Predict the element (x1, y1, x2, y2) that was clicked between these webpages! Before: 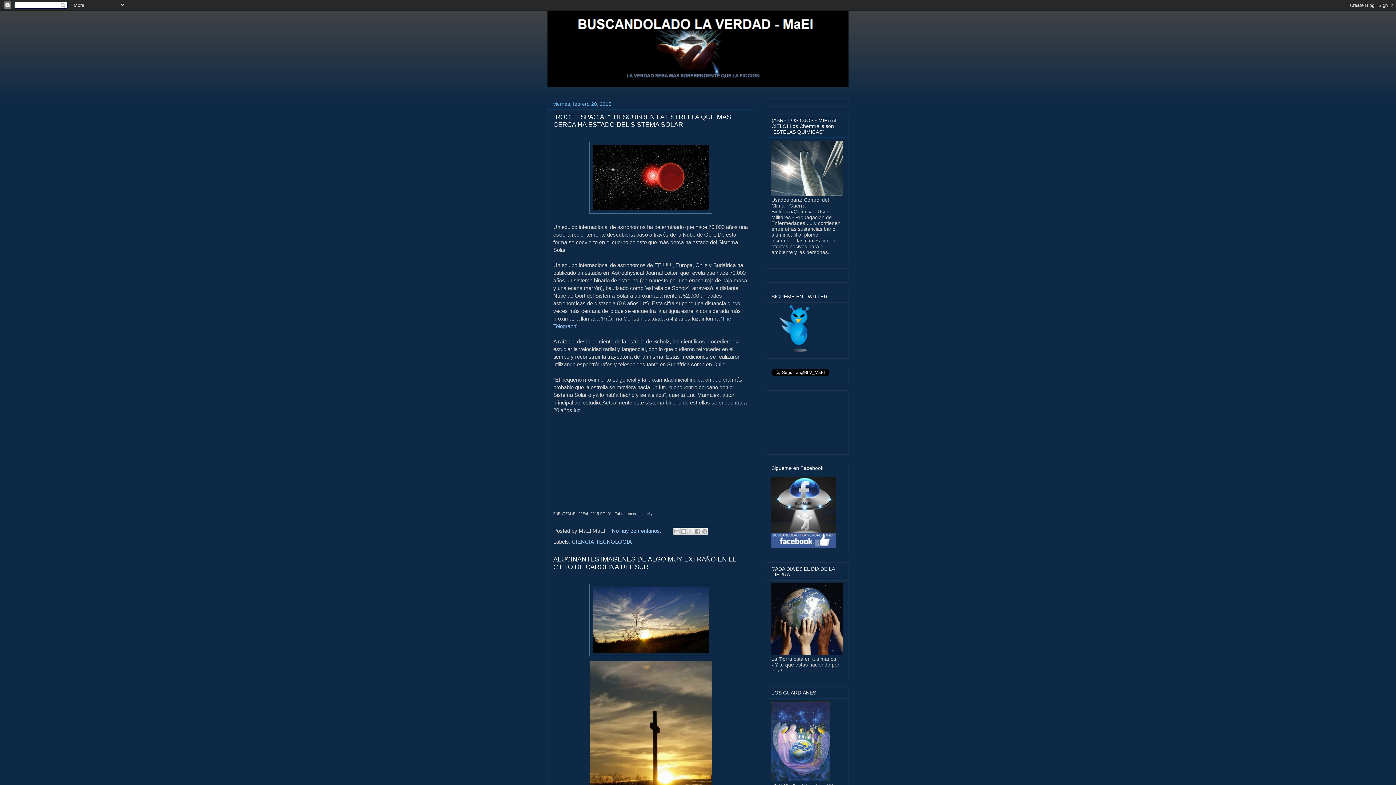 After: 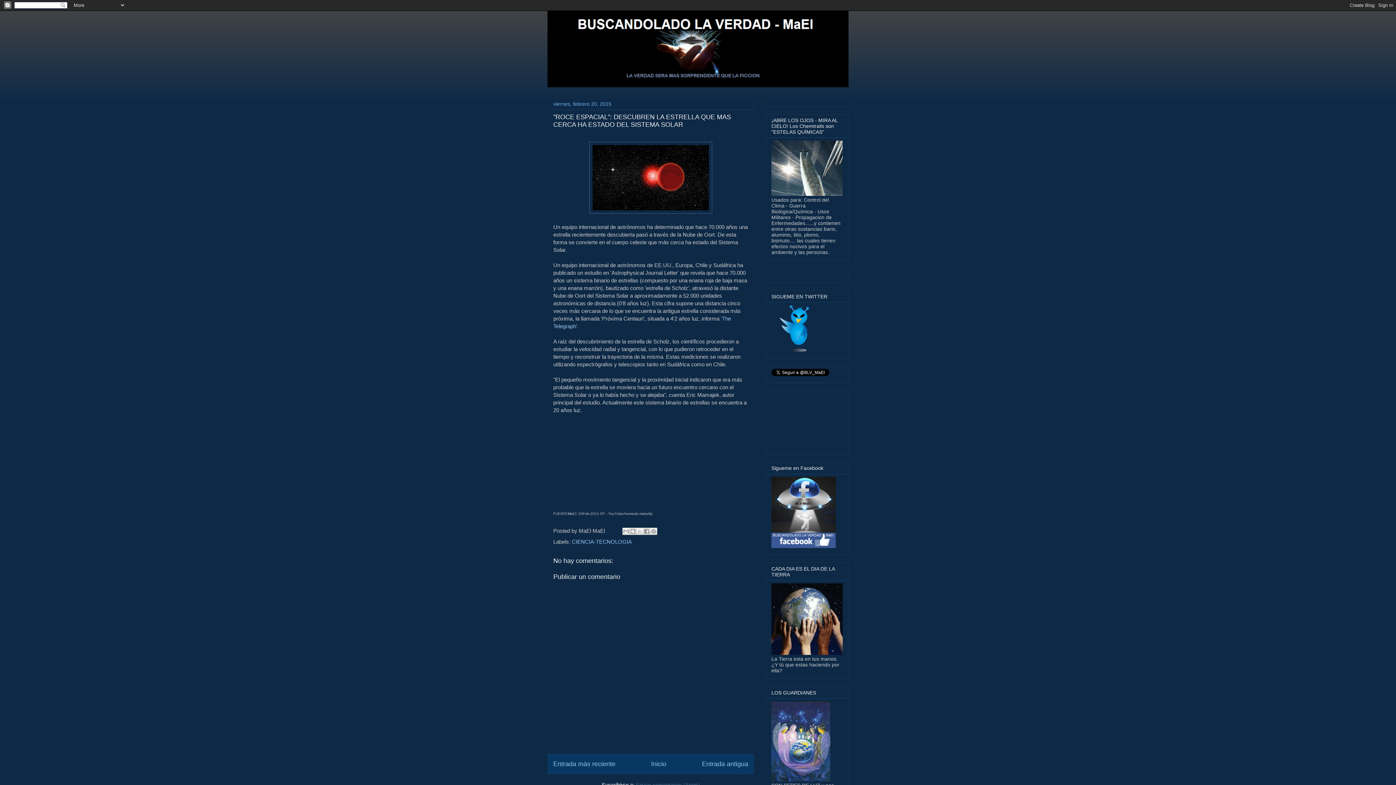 Action: bbox: (553, 113, 731, 128) label: "ROCE ESPACIAL": DESCUBREN LA ESTRELLA QUE MAS CERCA HA ESTADO DEL SISTEMA SOLAR